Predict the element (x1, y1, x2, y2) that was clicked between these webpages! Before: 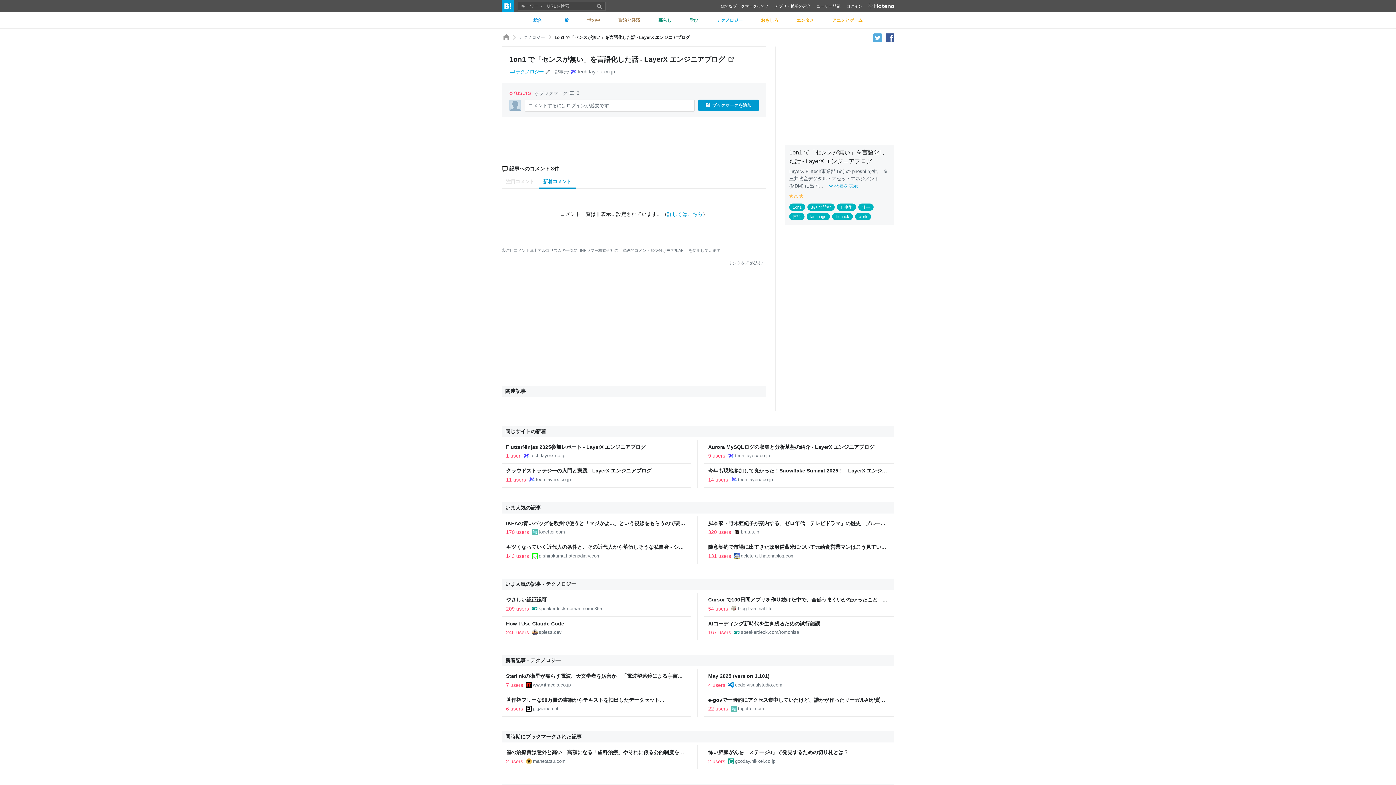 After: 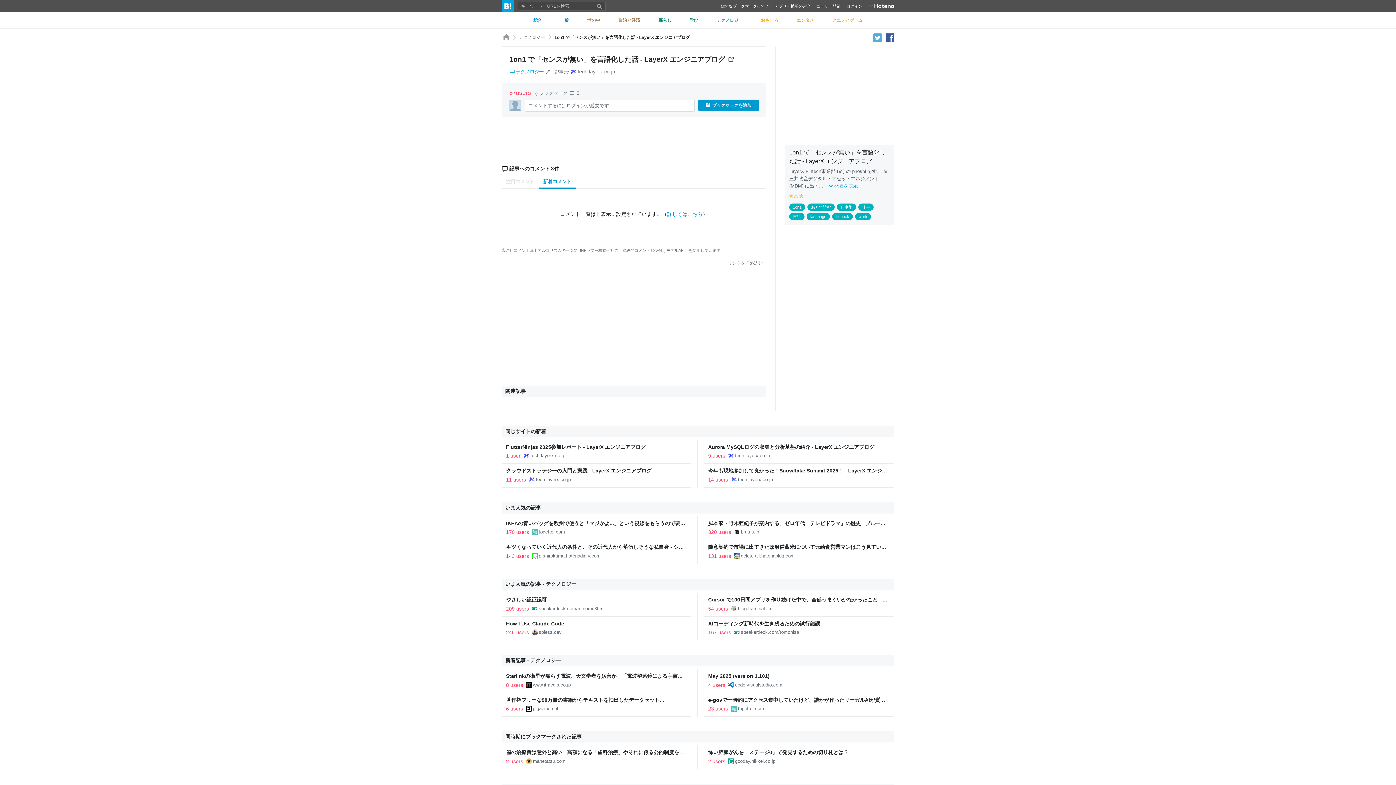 Action: bbox: (509, 89, 533, 96) label: 87users 